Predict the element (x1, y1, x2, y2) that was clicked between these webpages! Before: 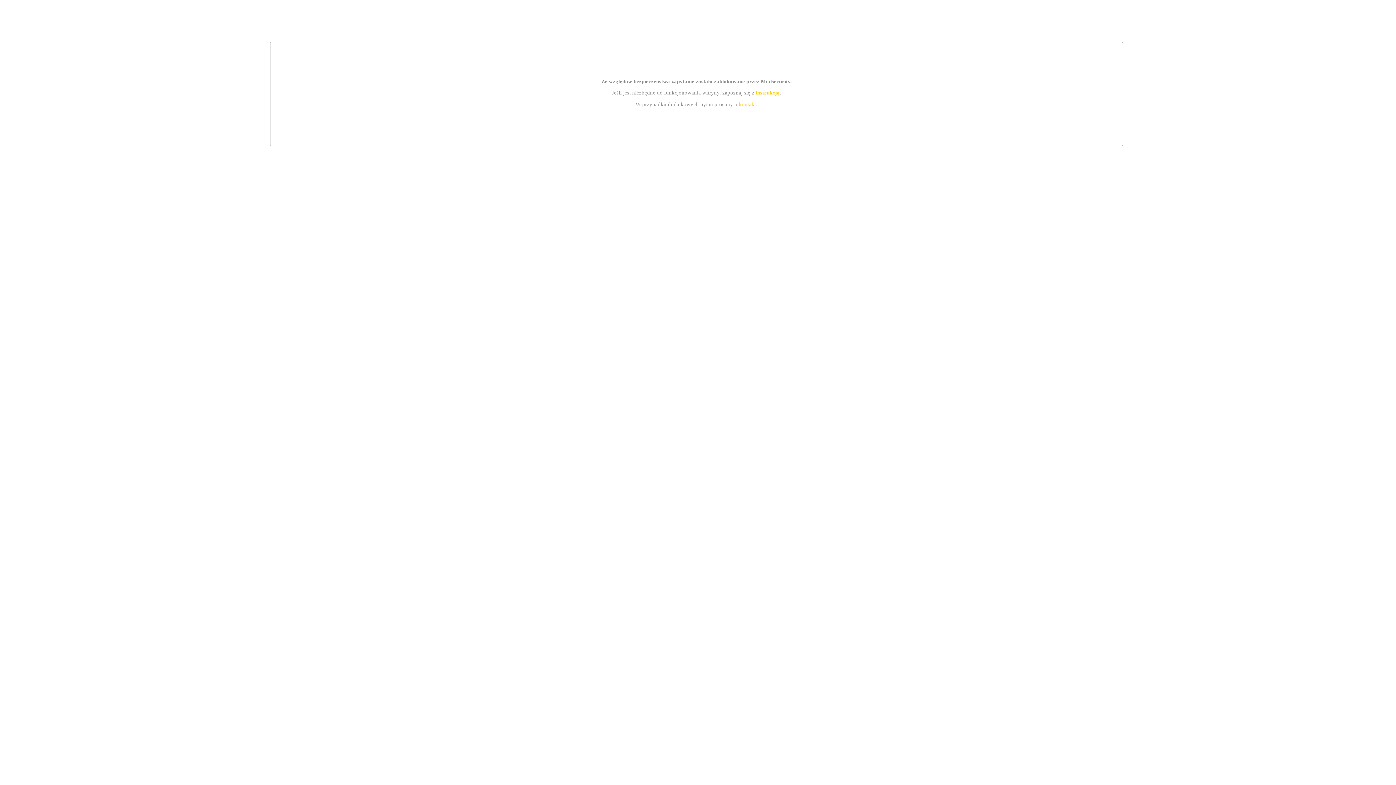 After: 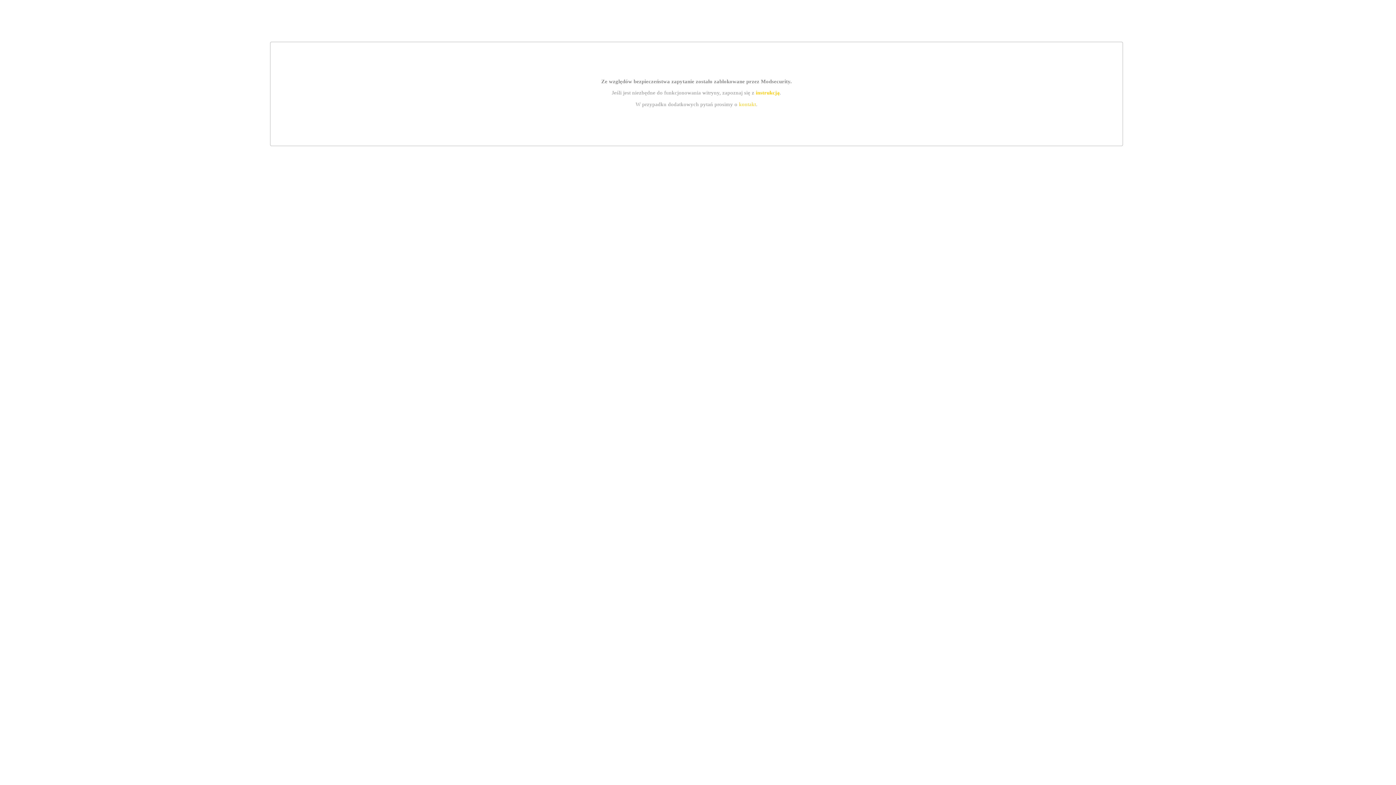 Action: label: instrukcją bbox: (755, 89, 779, 95)